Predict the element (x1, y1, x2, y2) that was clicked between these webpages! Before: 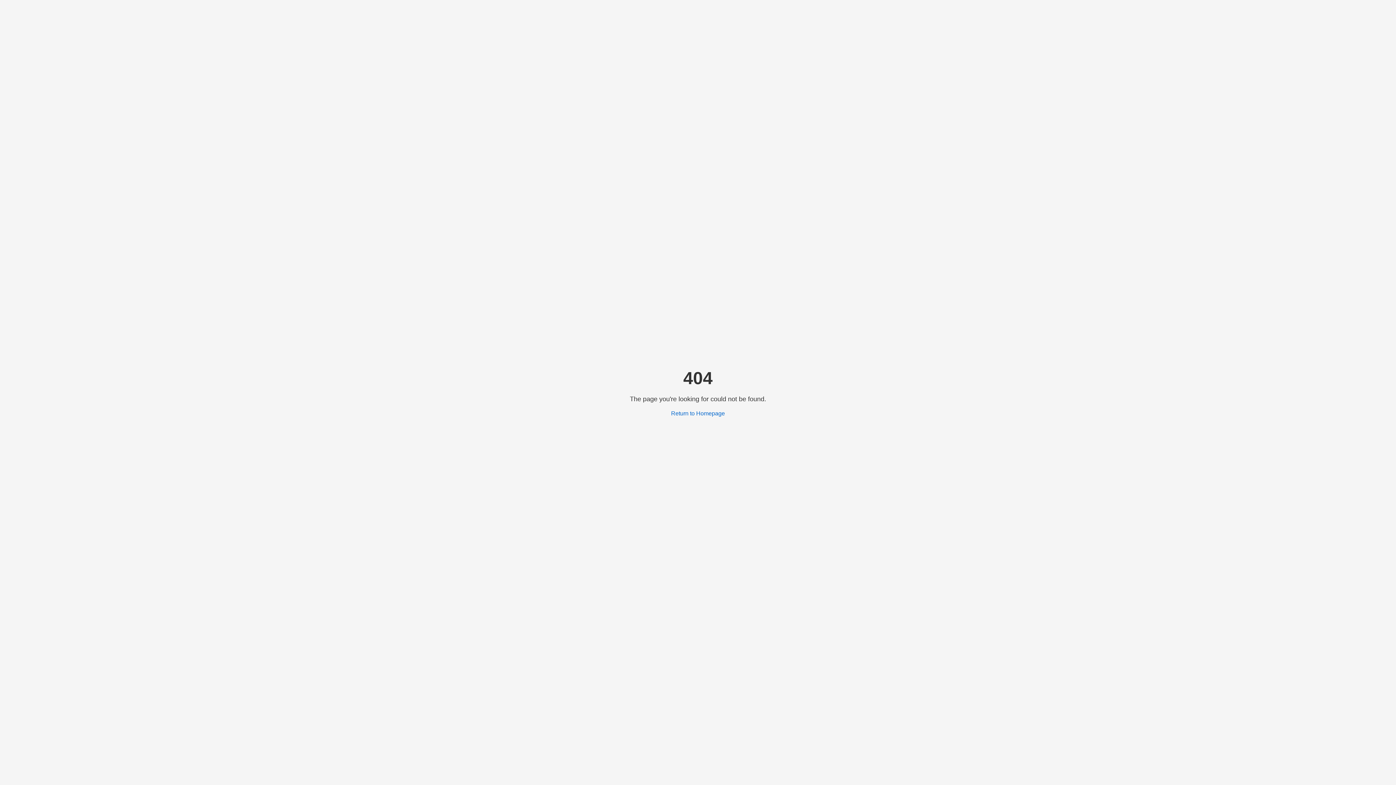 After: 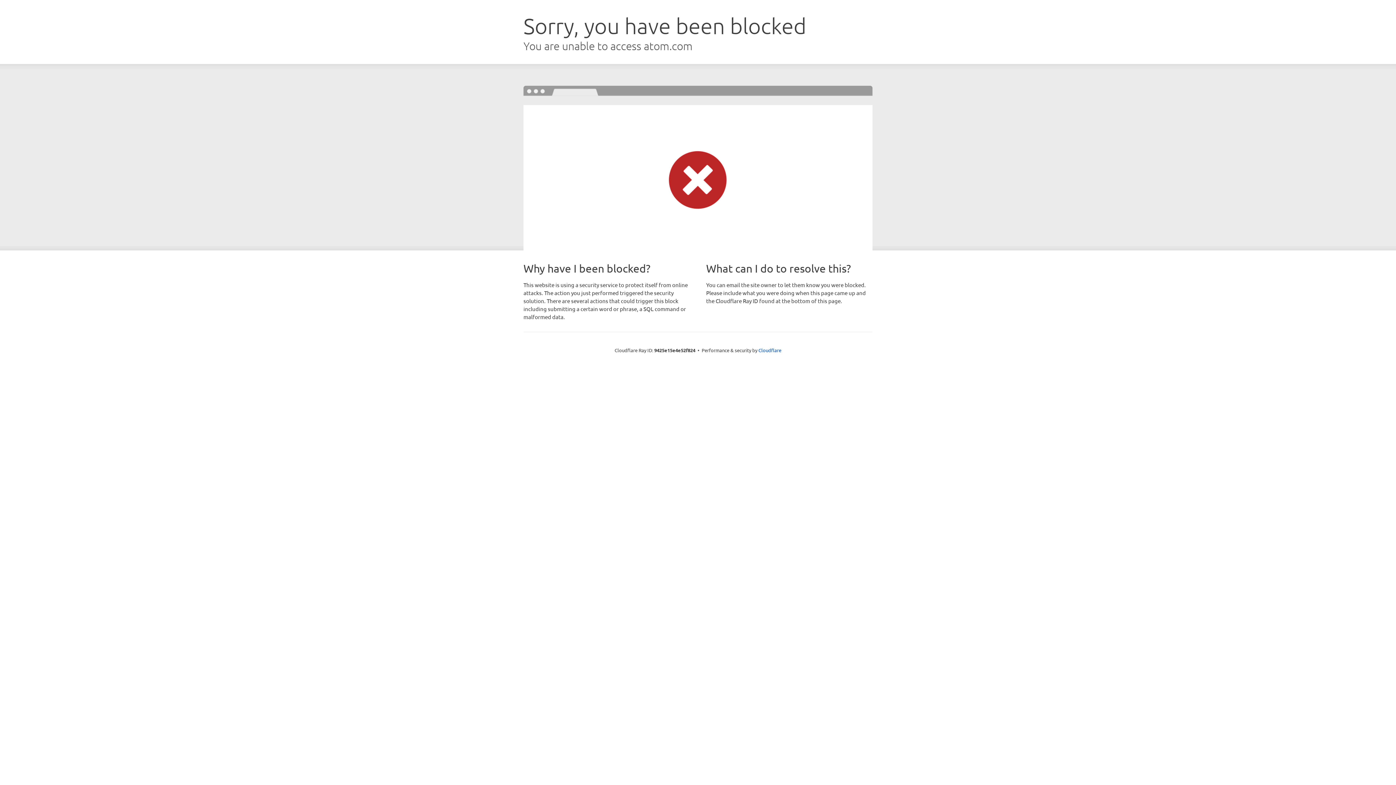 Action: label: Return to Homepage bbox: (671, 410, 725, 416)